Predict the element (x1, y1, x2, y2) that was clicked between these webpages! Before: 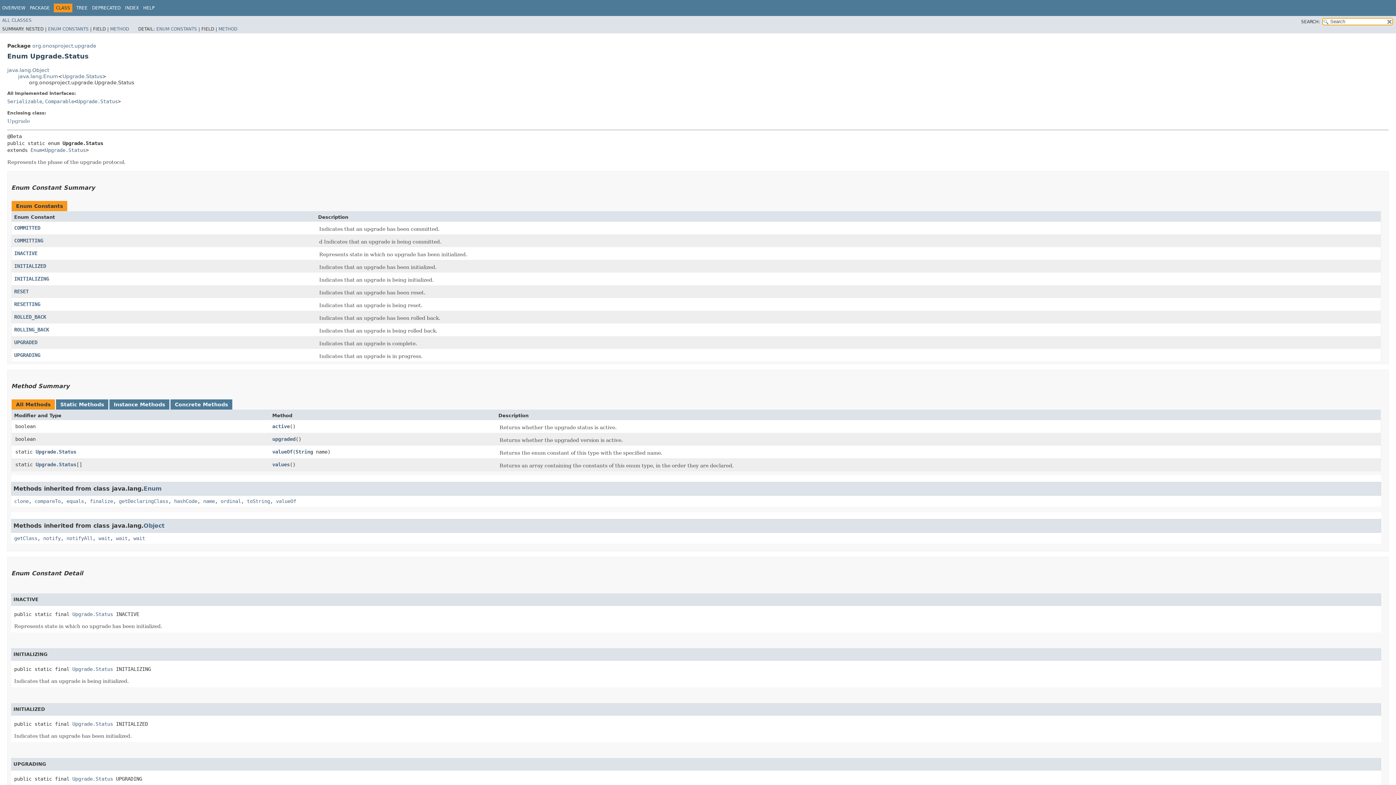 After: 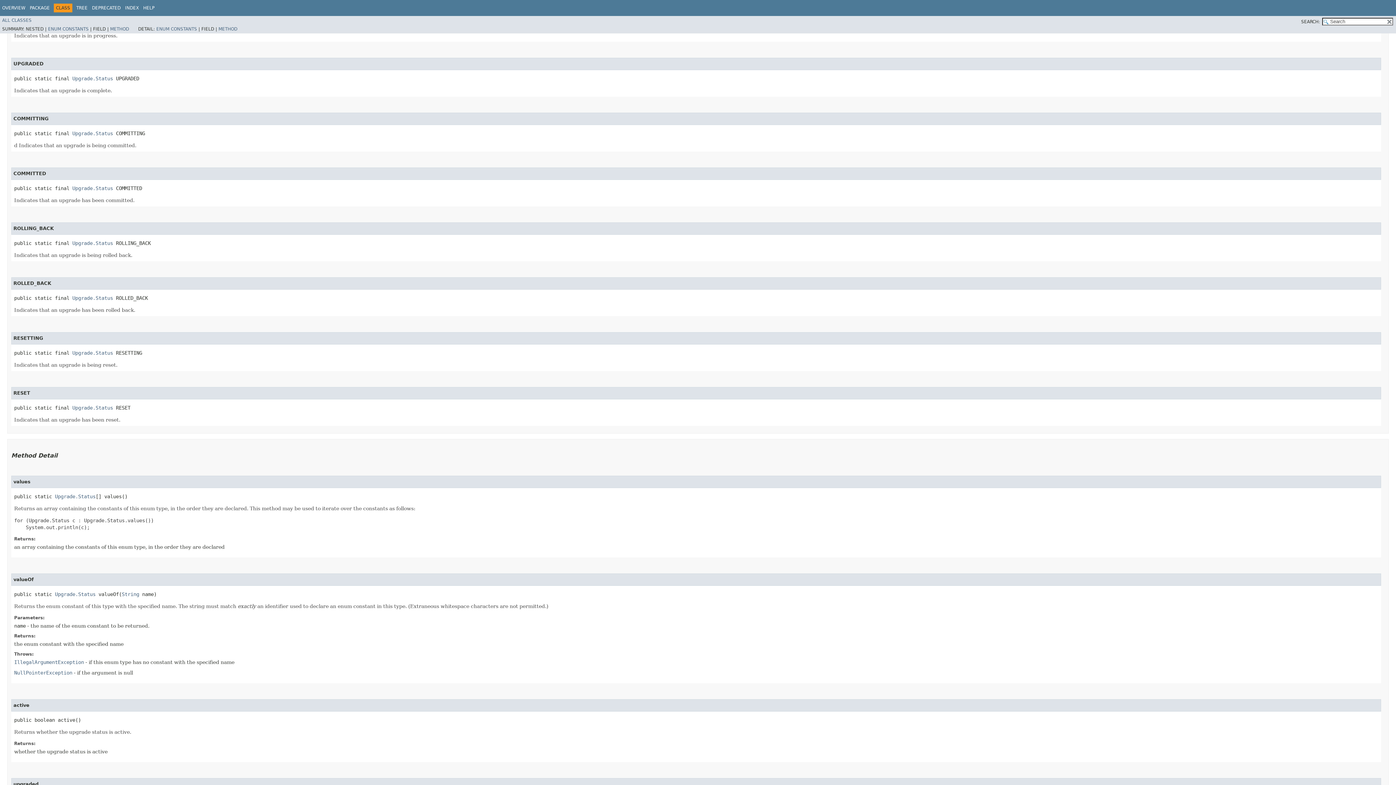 Action: bbox: (14, 339, 37, 345) label: UPGRADED